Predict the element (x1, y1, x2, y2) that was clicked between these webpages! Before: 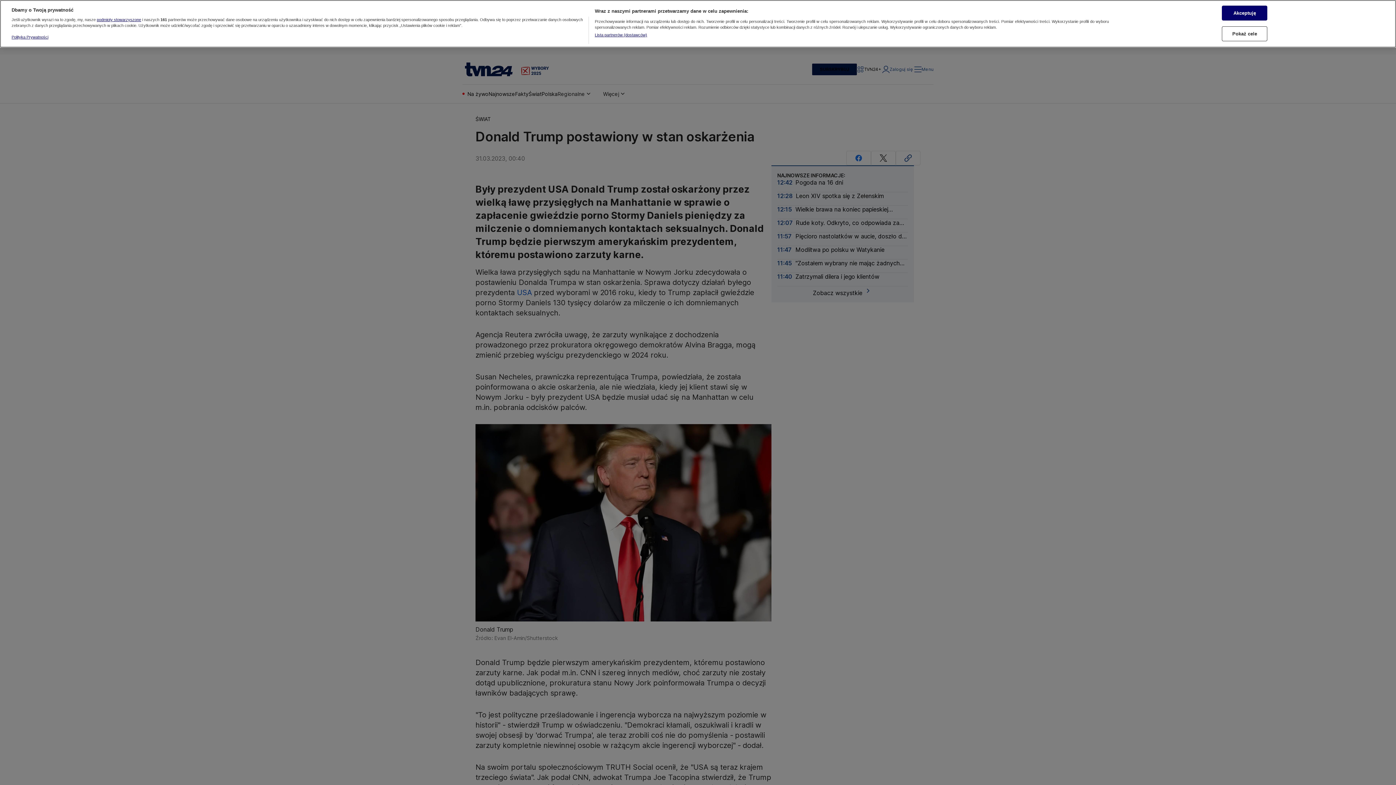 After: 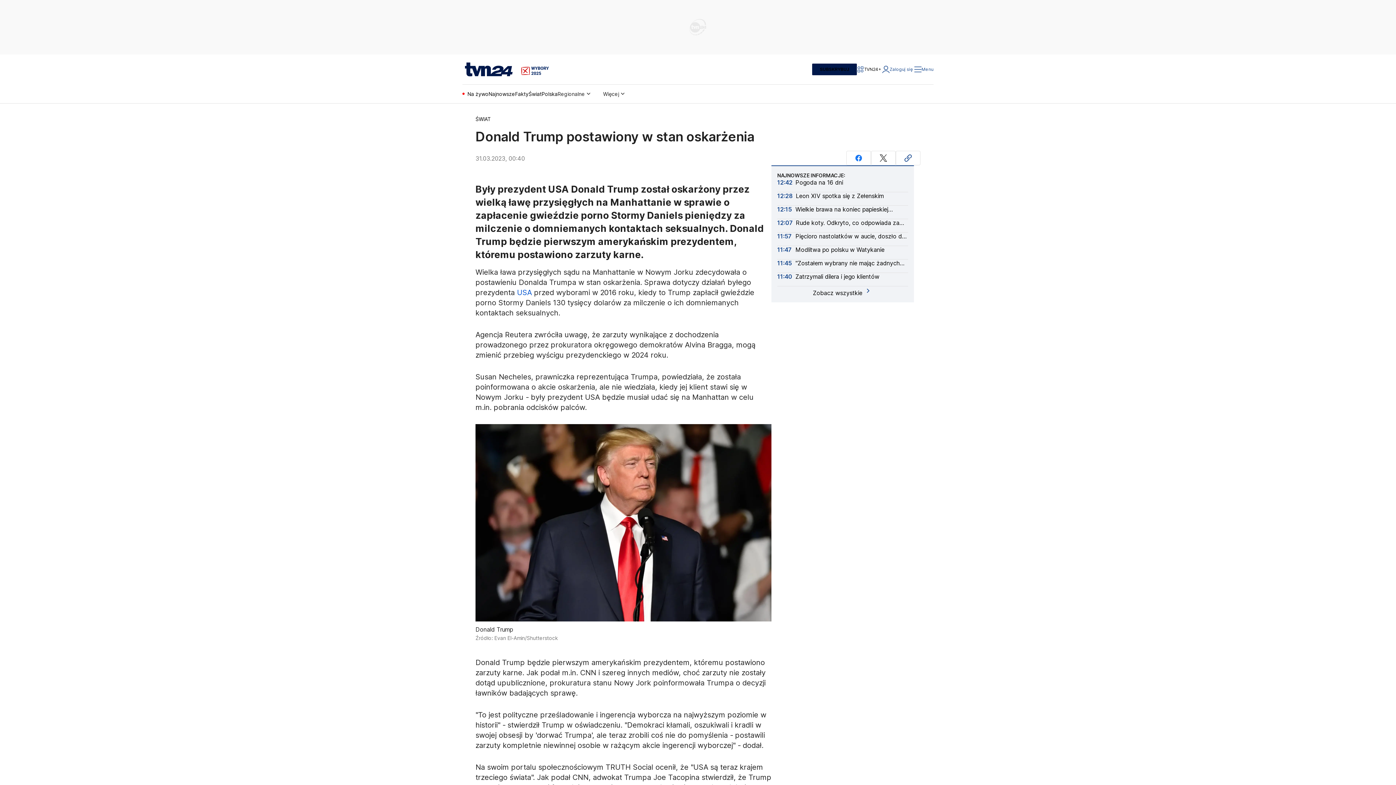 Action: bbox: (1222, 5, 1267, 20) label: Akceptuję